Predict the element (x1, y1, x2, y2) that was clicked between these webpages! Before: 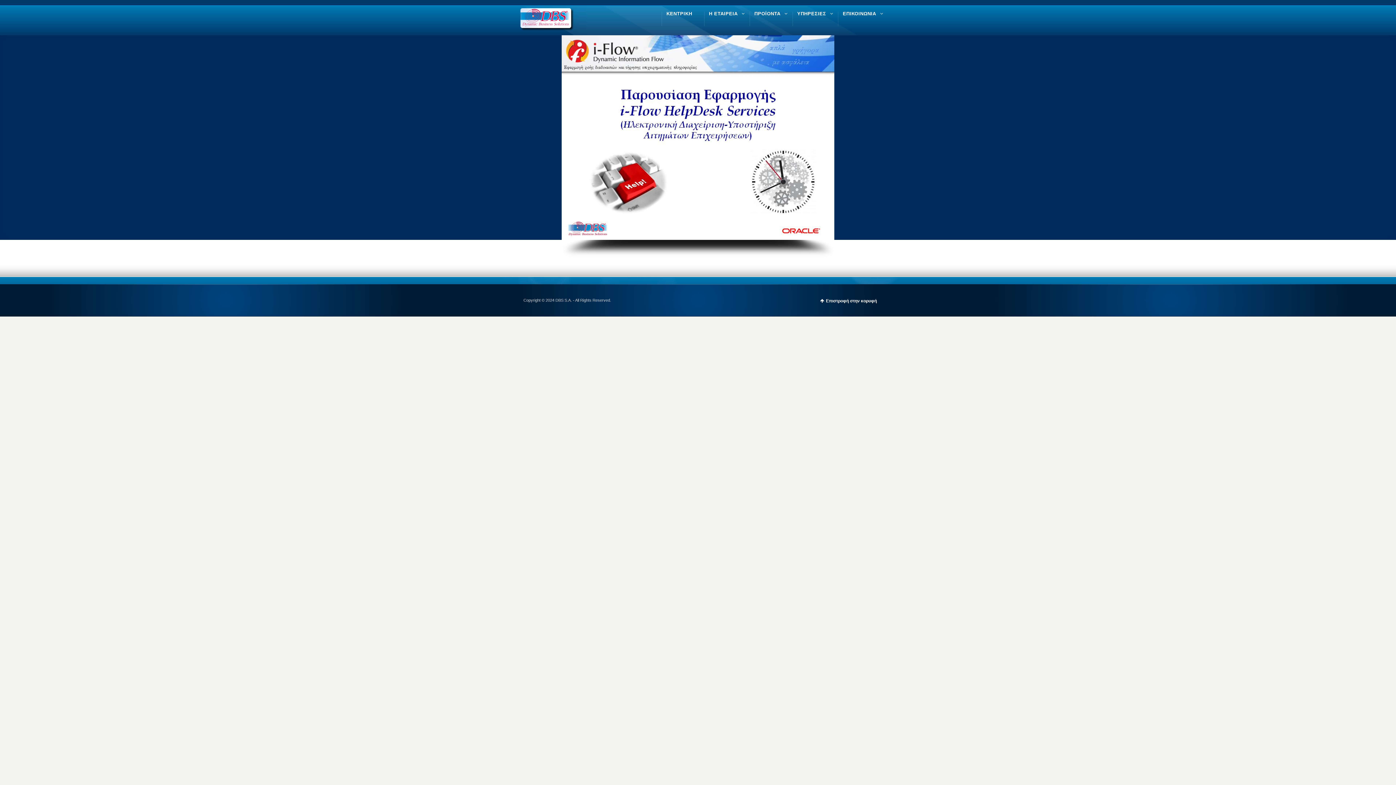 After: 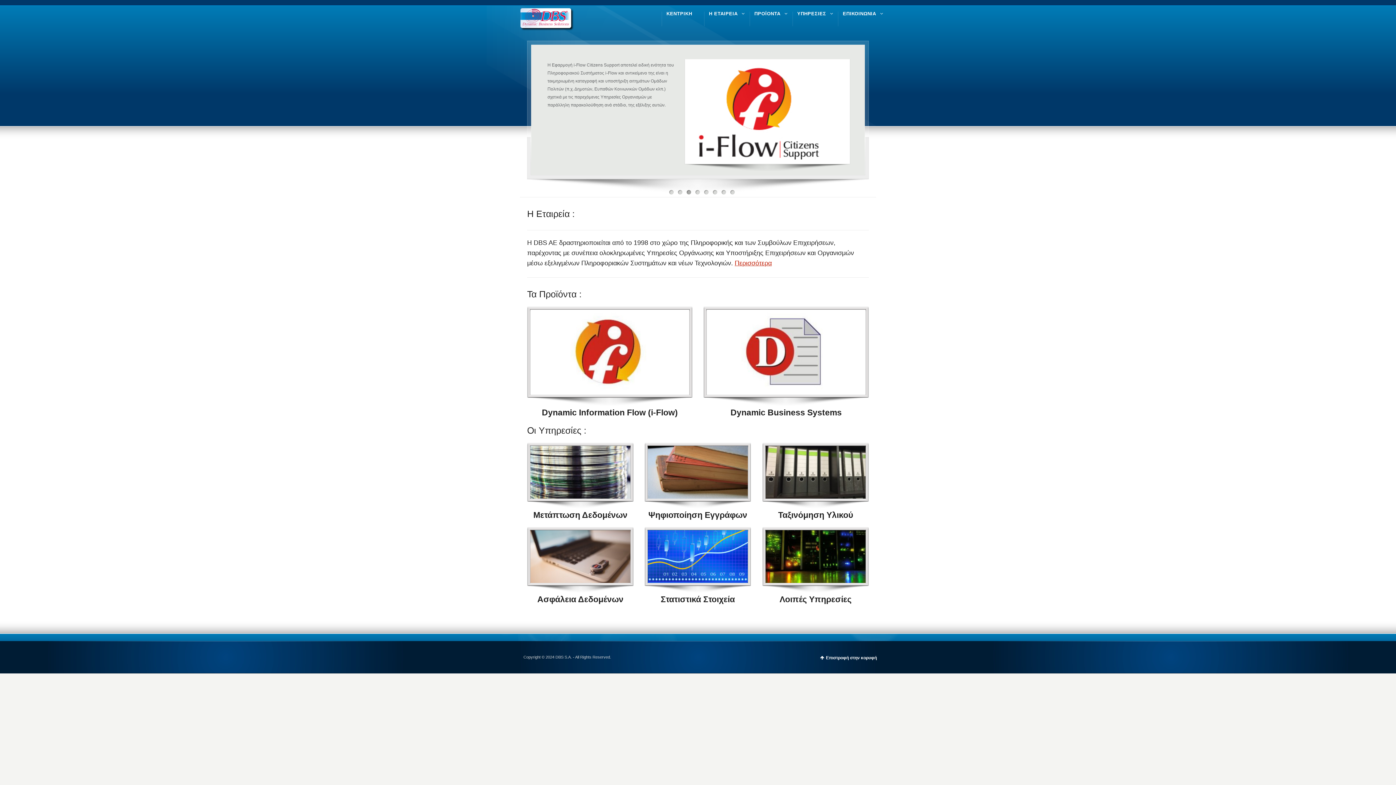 Action: label: ΠΡΟΪΟΝΤΑ bbox: (754, 10, 780, 17)